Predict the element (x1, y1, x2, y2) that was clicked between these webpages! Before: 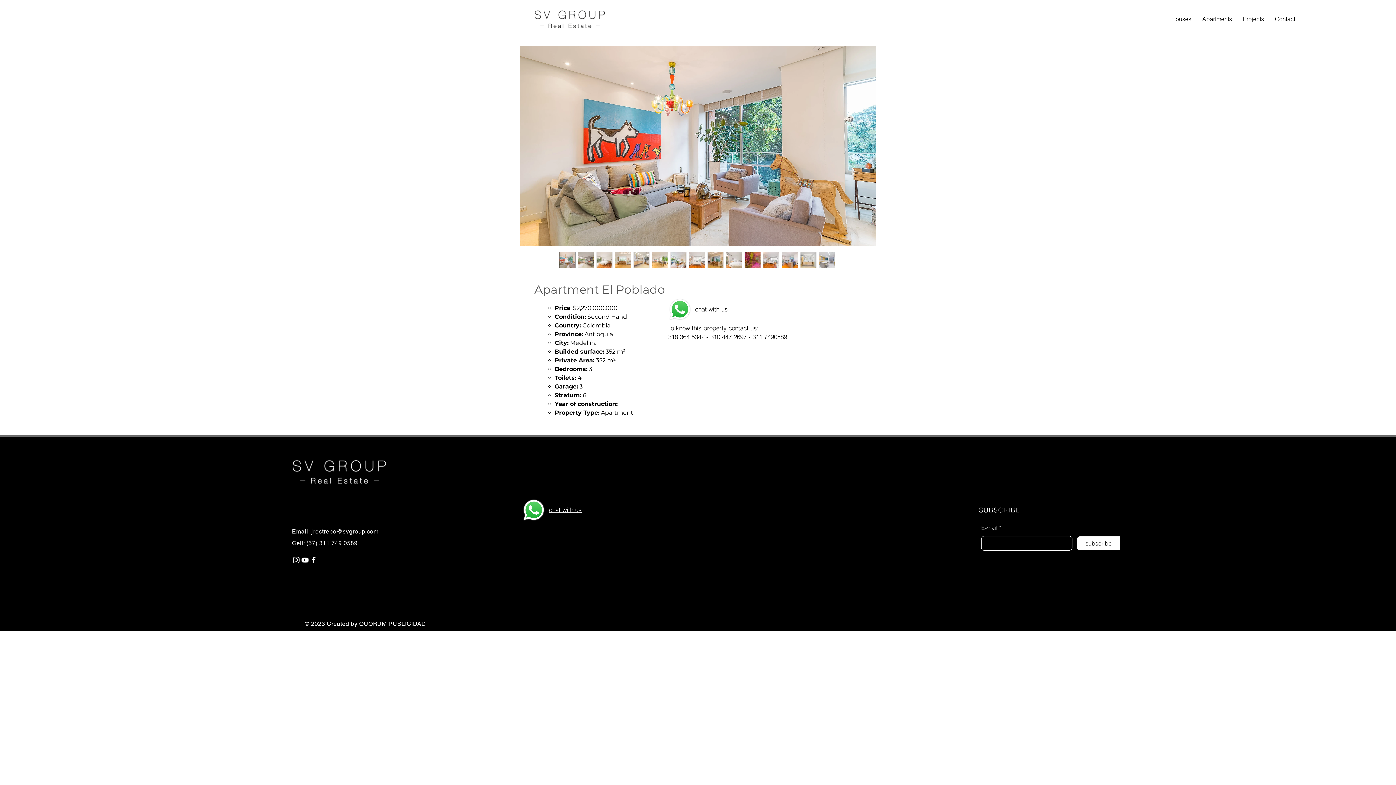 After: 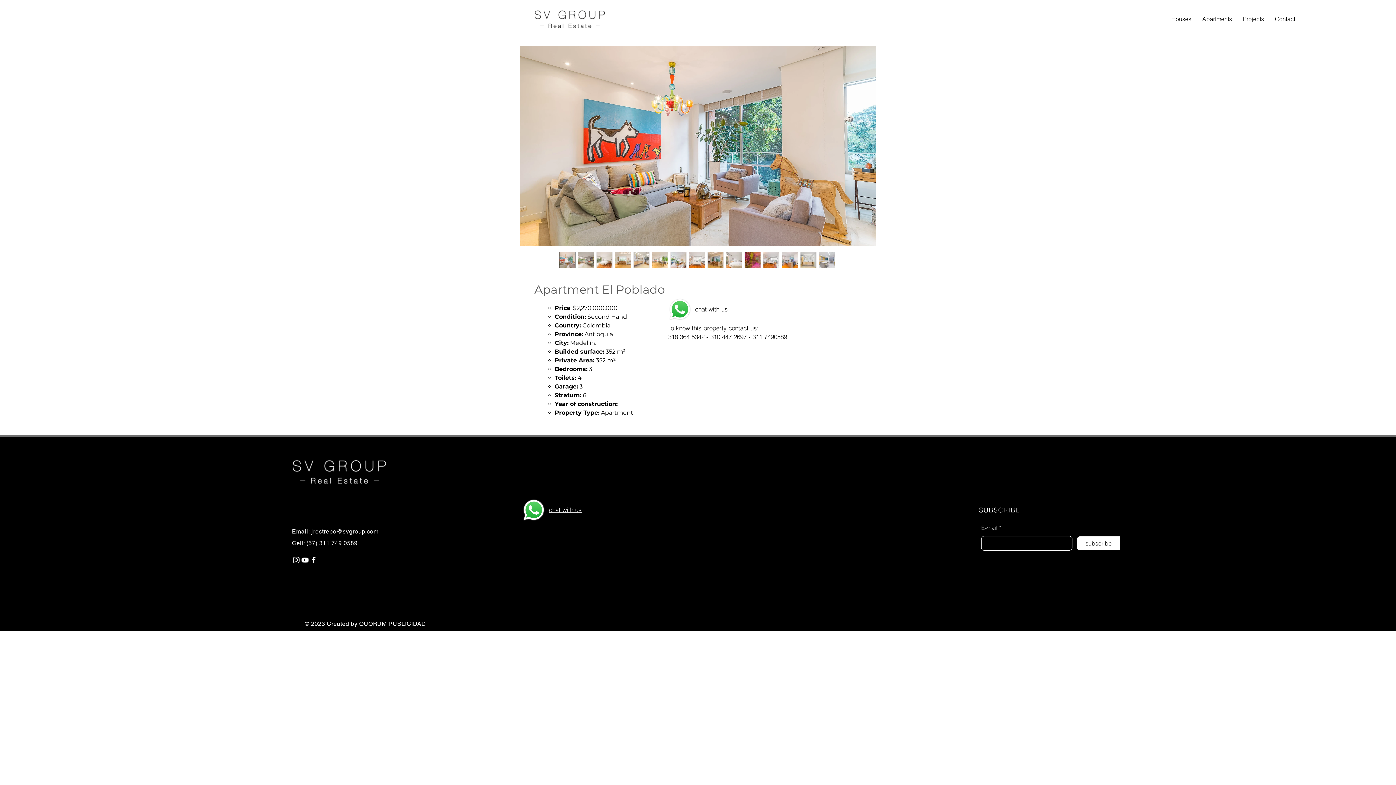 Action: label: Blanca Facebook Icono bbox: (309, 556, 318, 564)